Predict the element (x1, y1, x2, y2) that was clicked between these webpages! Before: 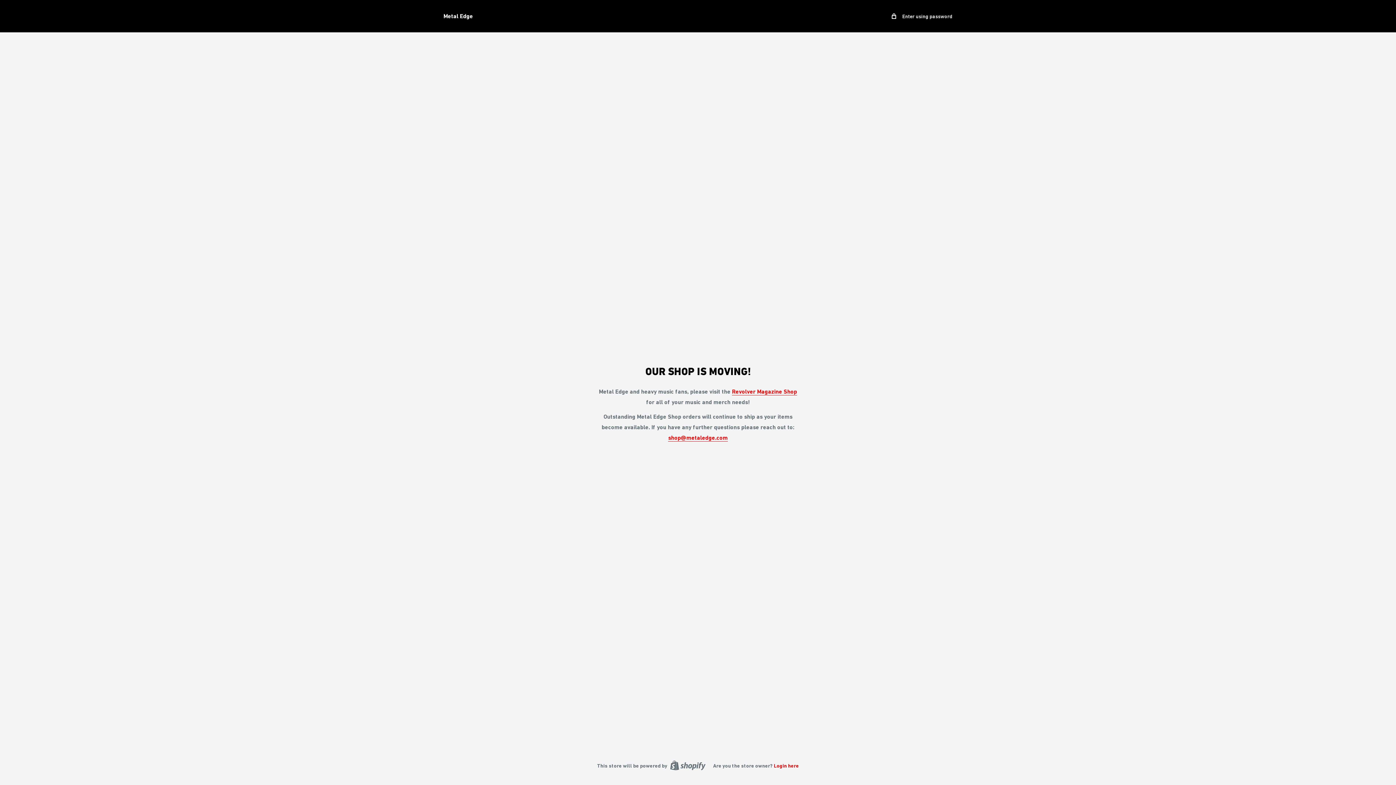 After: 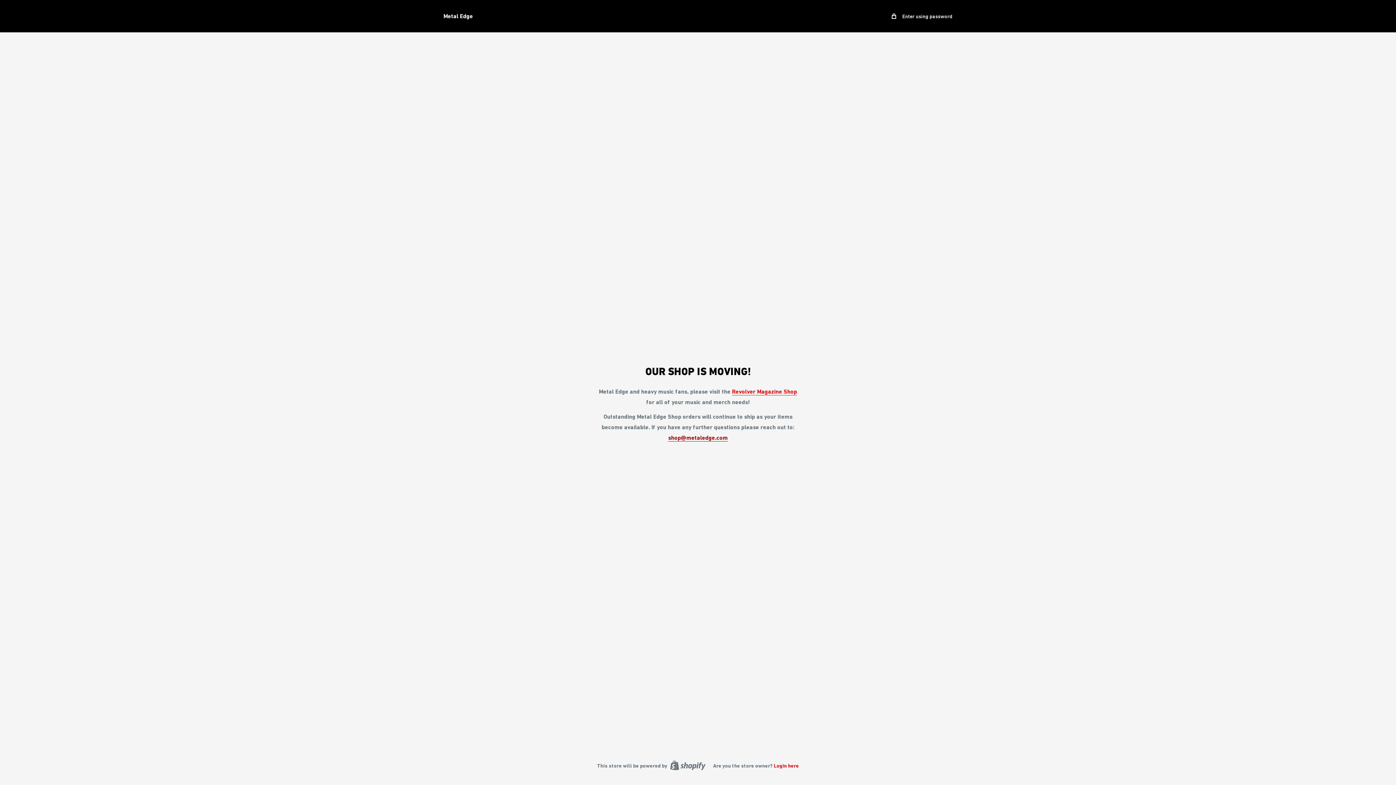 Action: label: shop@metaledge.com bbox: (668, 434, 728, 441)